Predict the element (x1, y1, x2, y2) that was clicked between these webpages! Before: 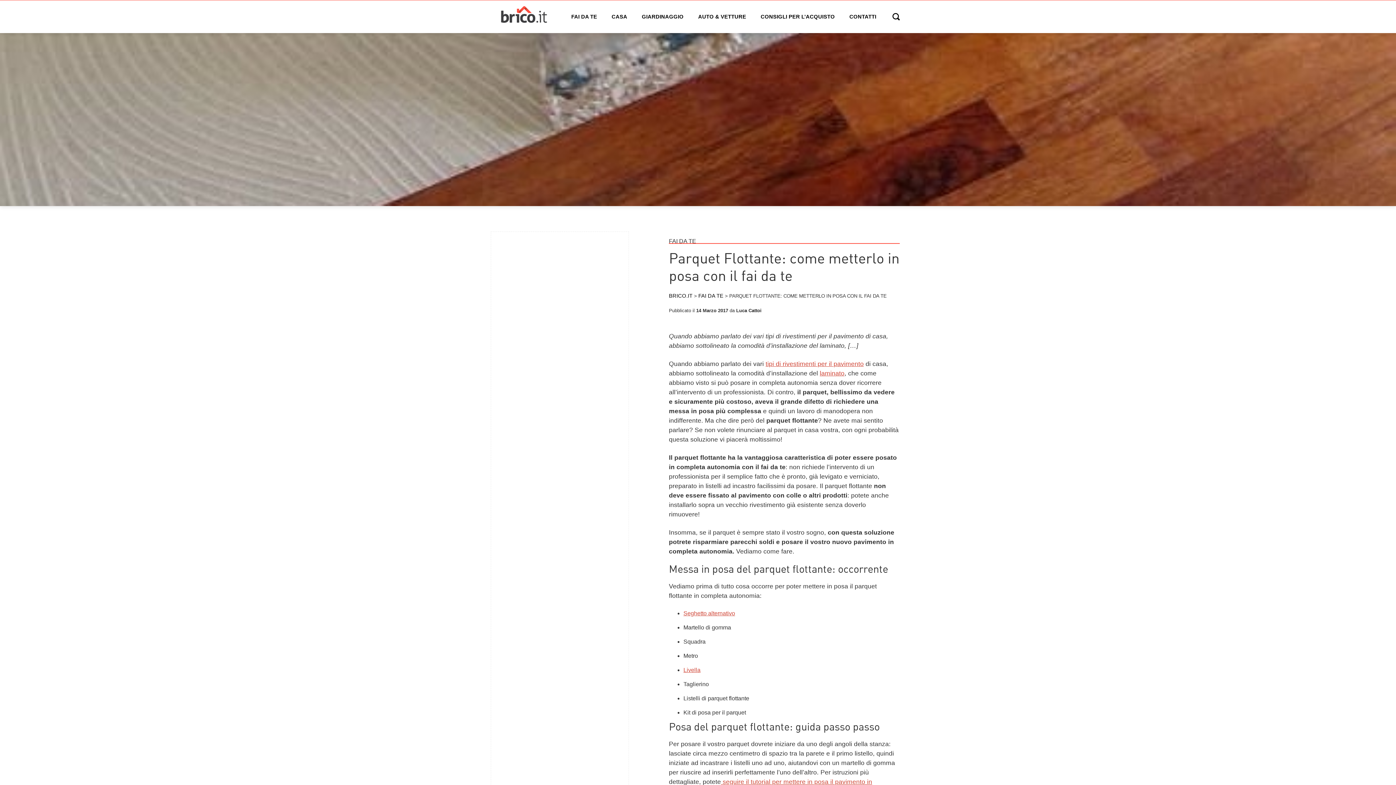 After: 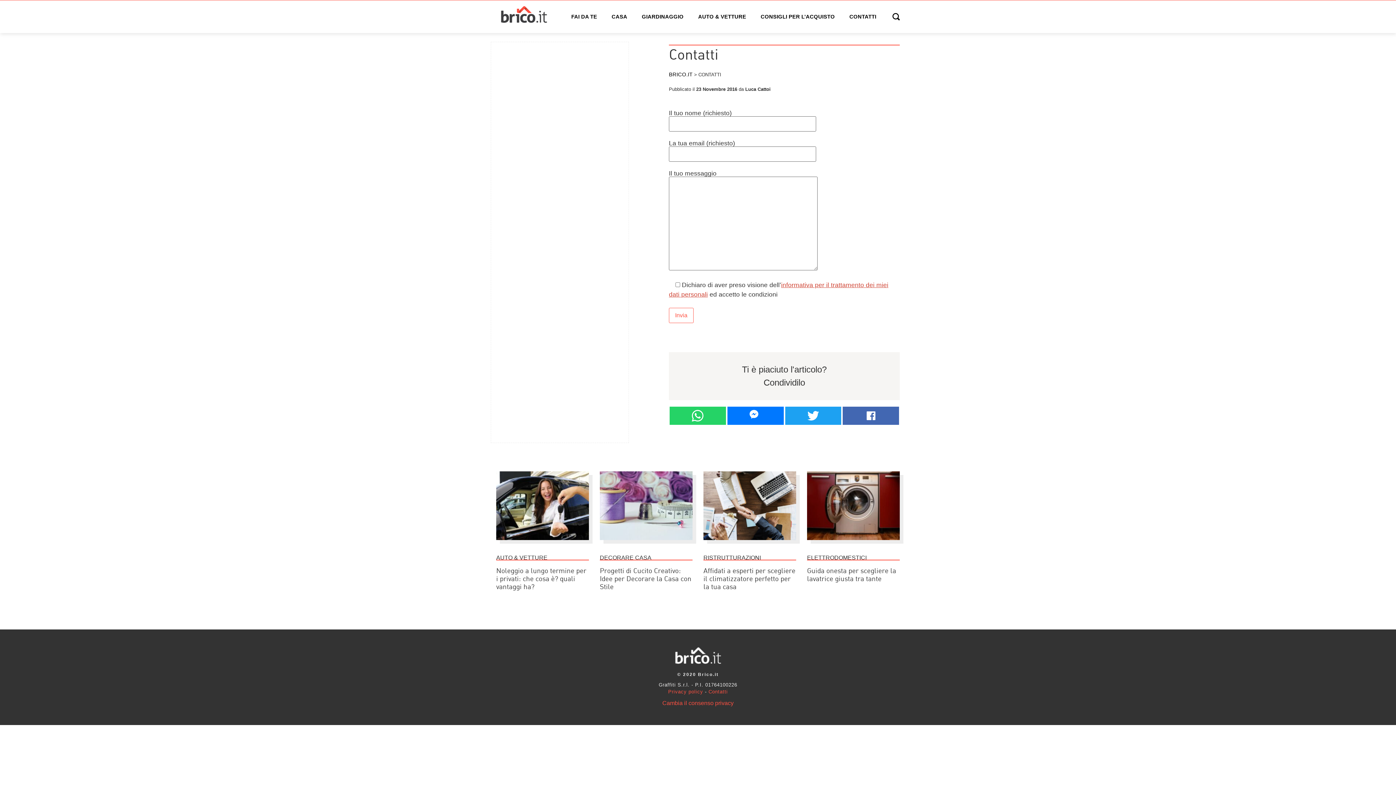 Action: bbox: (844, 10, 882, 23) label: CONTATTI